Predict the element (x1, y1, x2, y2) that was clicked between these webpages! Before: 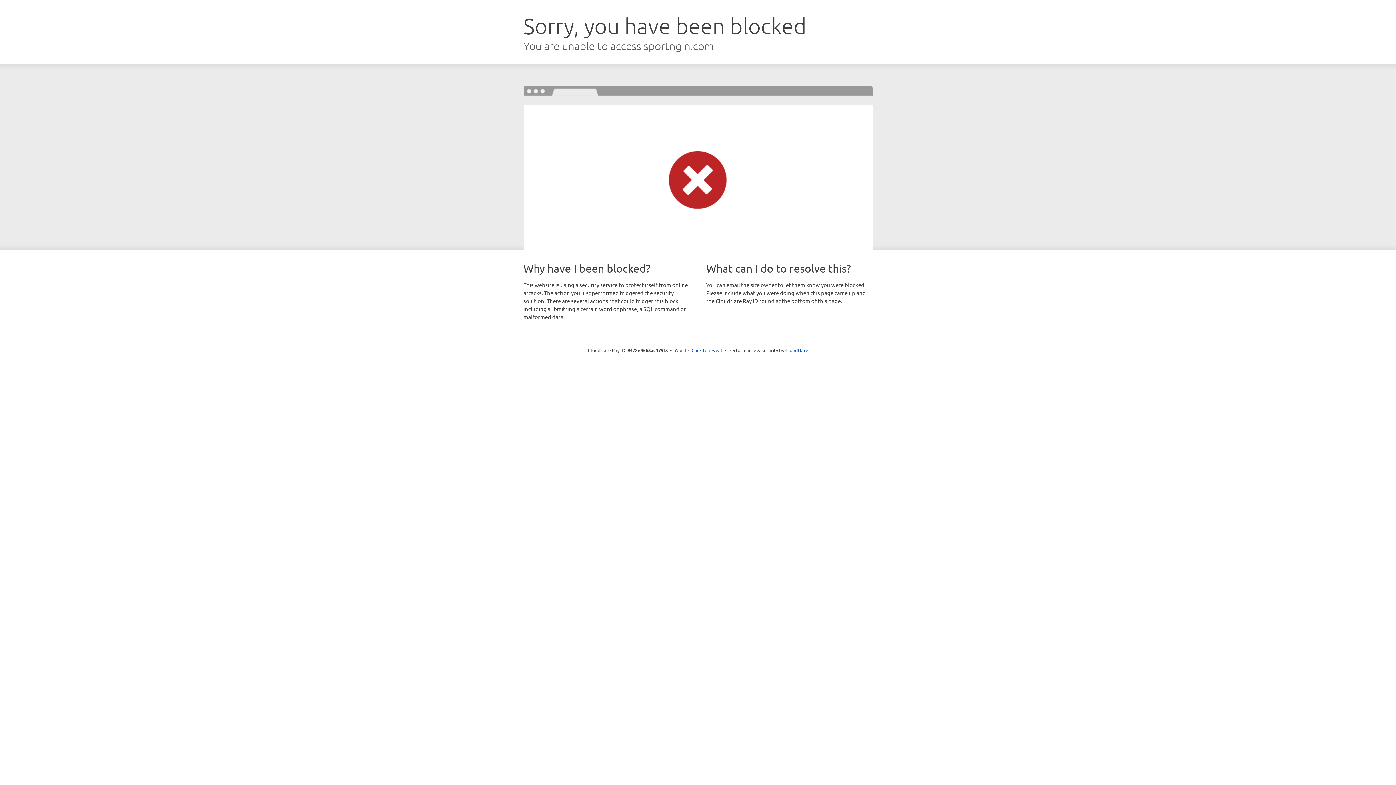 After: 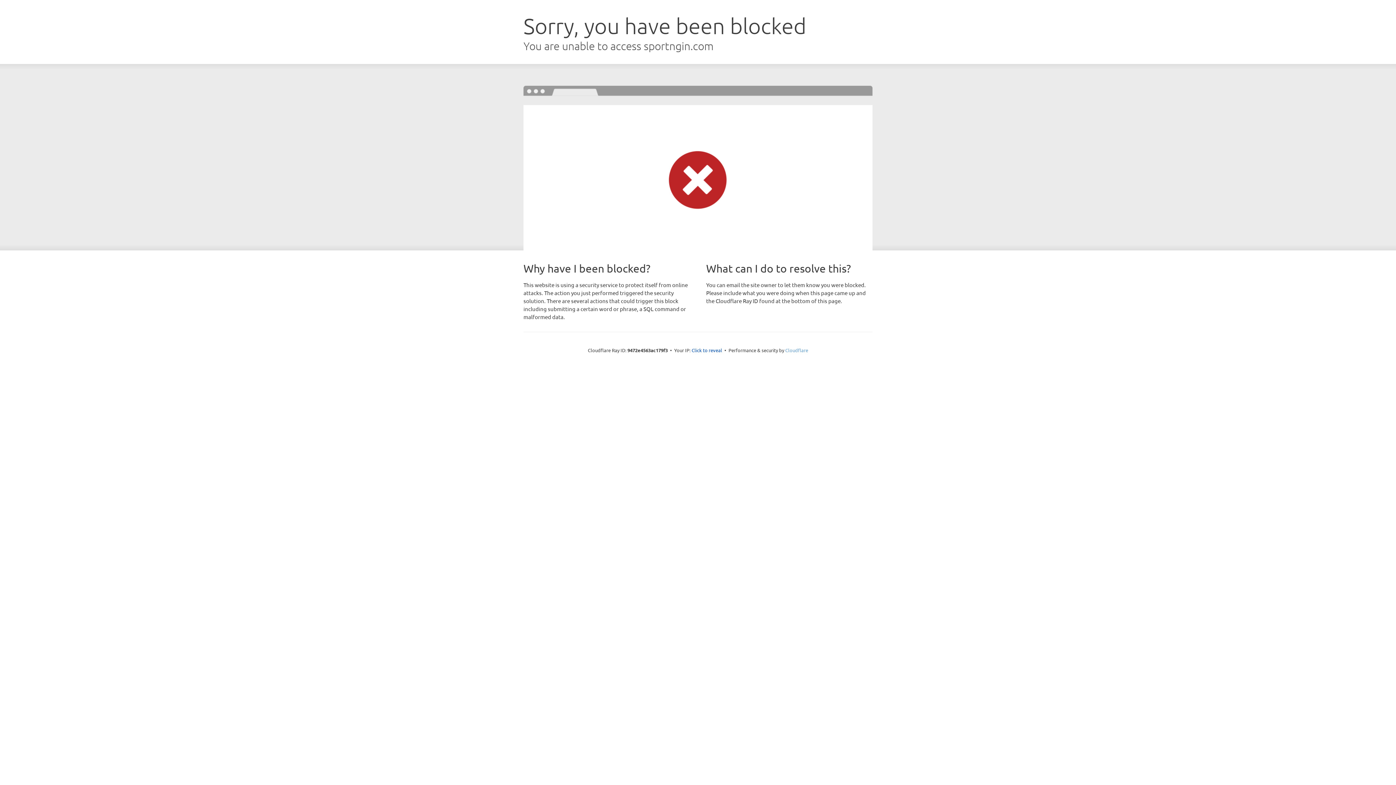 Action: bbox: (785, 347, 808, 353) label: Cloudflare